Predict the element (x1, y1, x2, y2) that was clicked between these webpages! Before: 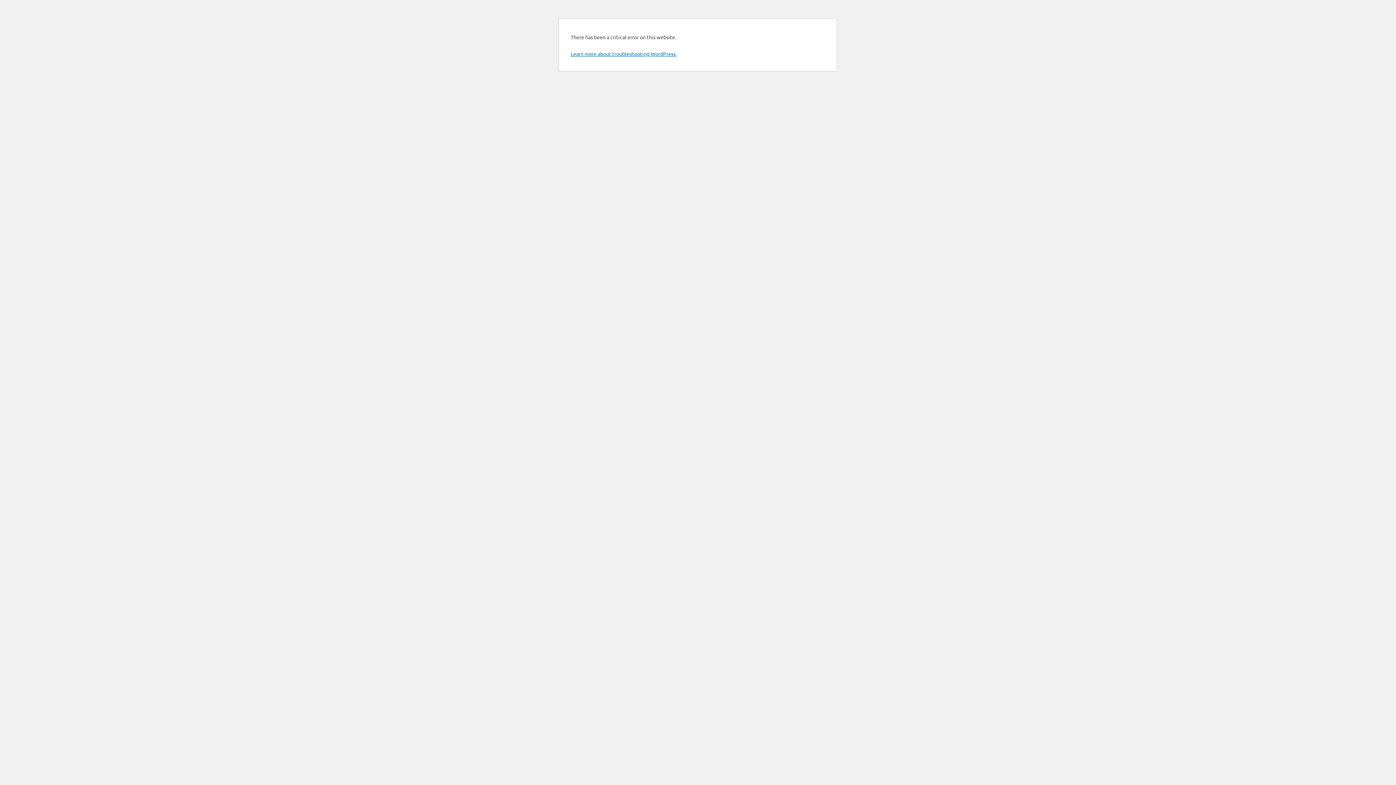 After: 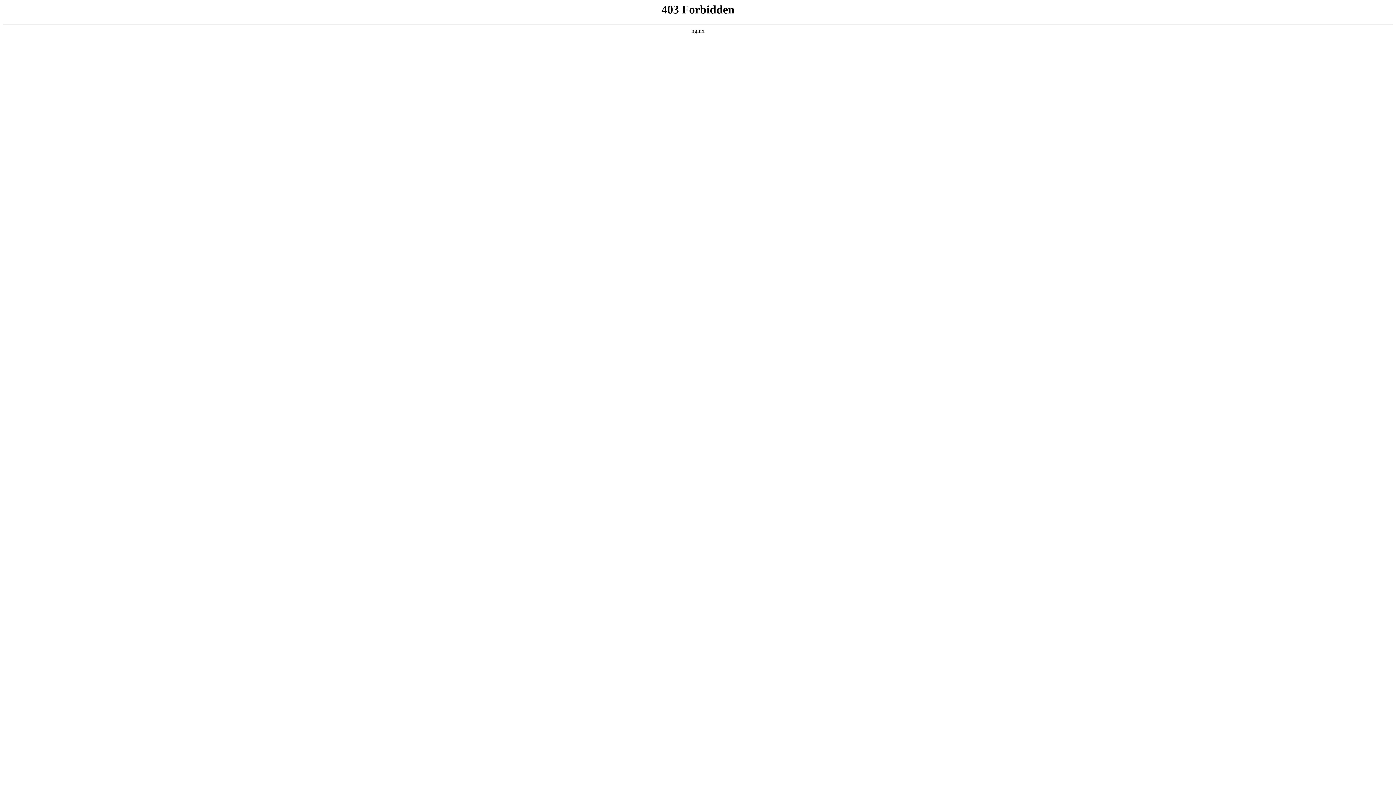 Action: bbox: (570, 50, 676, 57) label: Learn more about troubleshooting WordPress.